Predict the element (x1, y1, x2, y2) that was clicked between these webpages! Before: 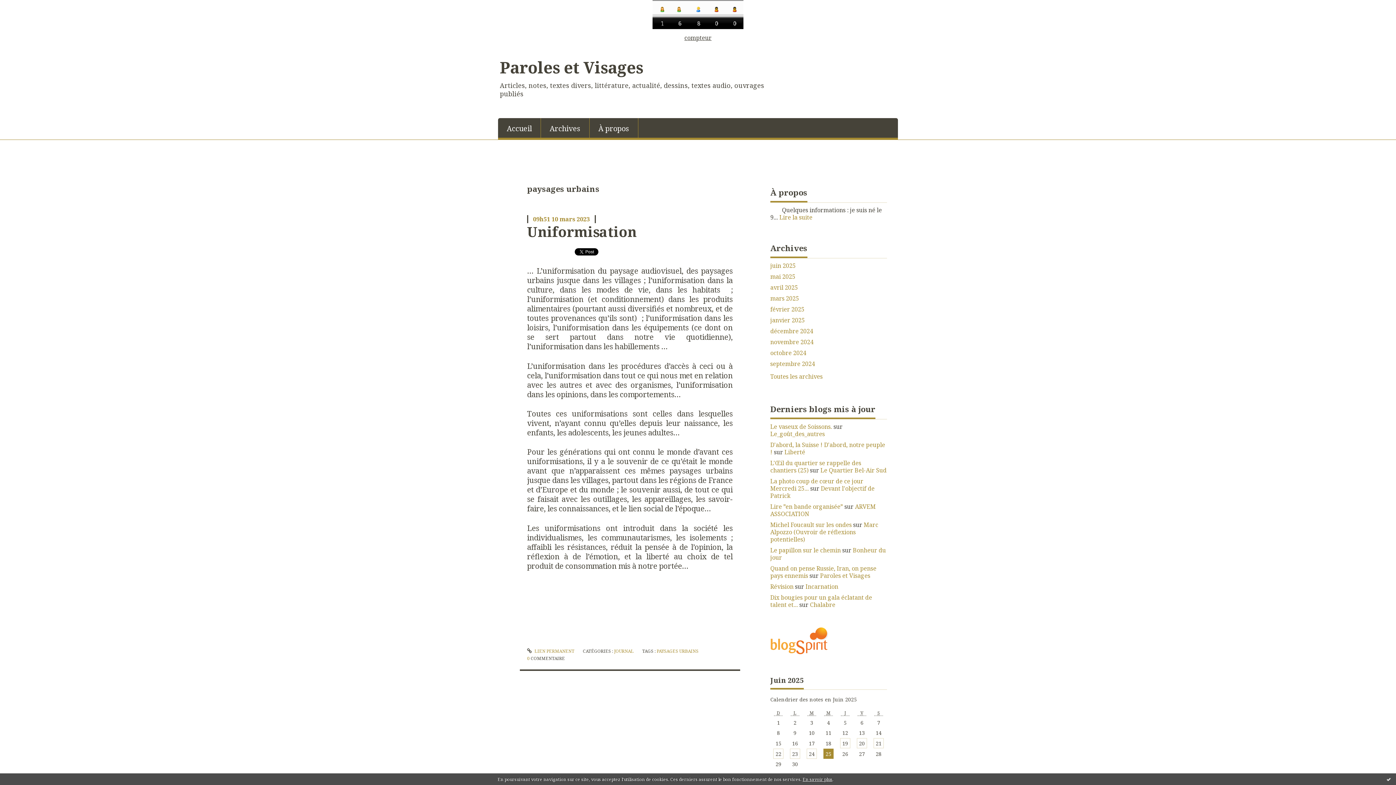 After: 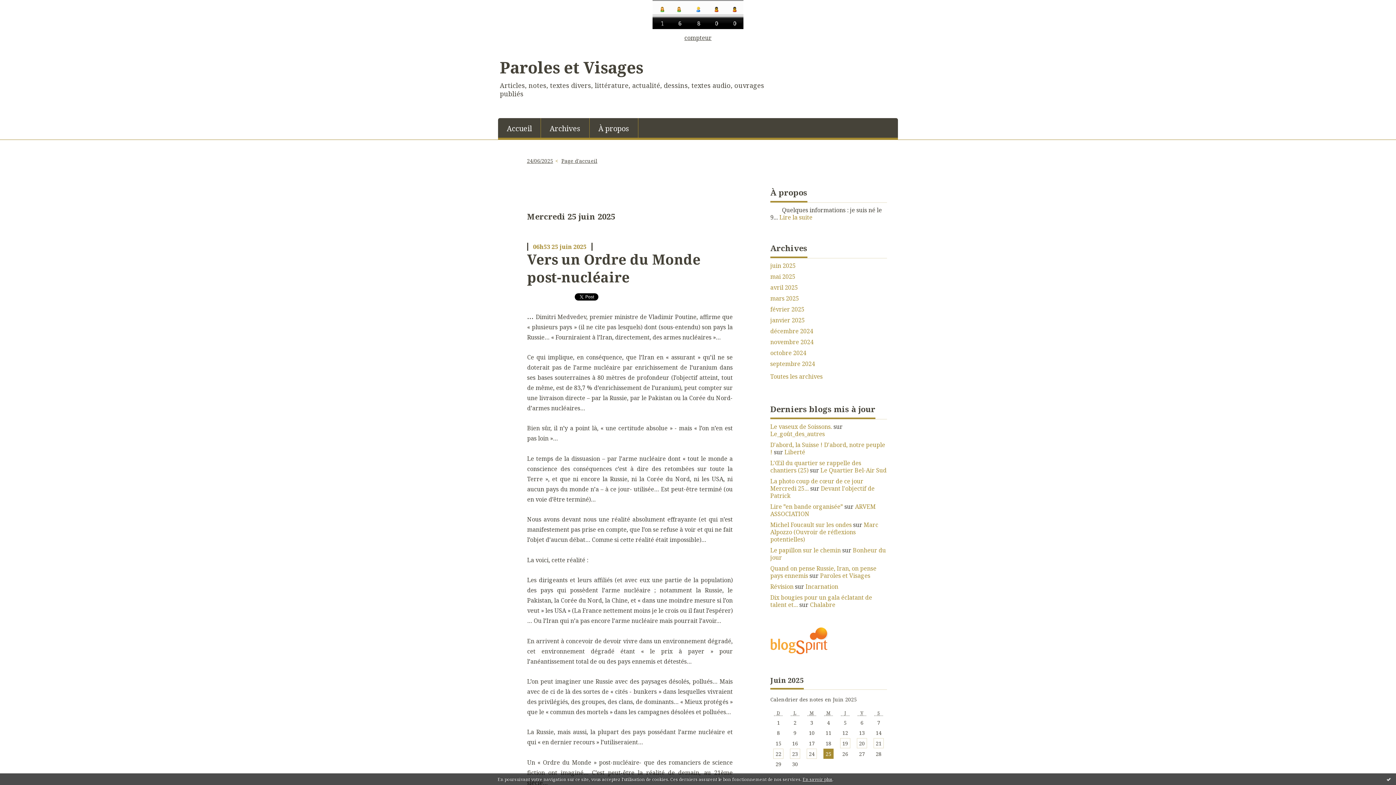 Action: label: 25 bbox: (823, 749, 833, 759)